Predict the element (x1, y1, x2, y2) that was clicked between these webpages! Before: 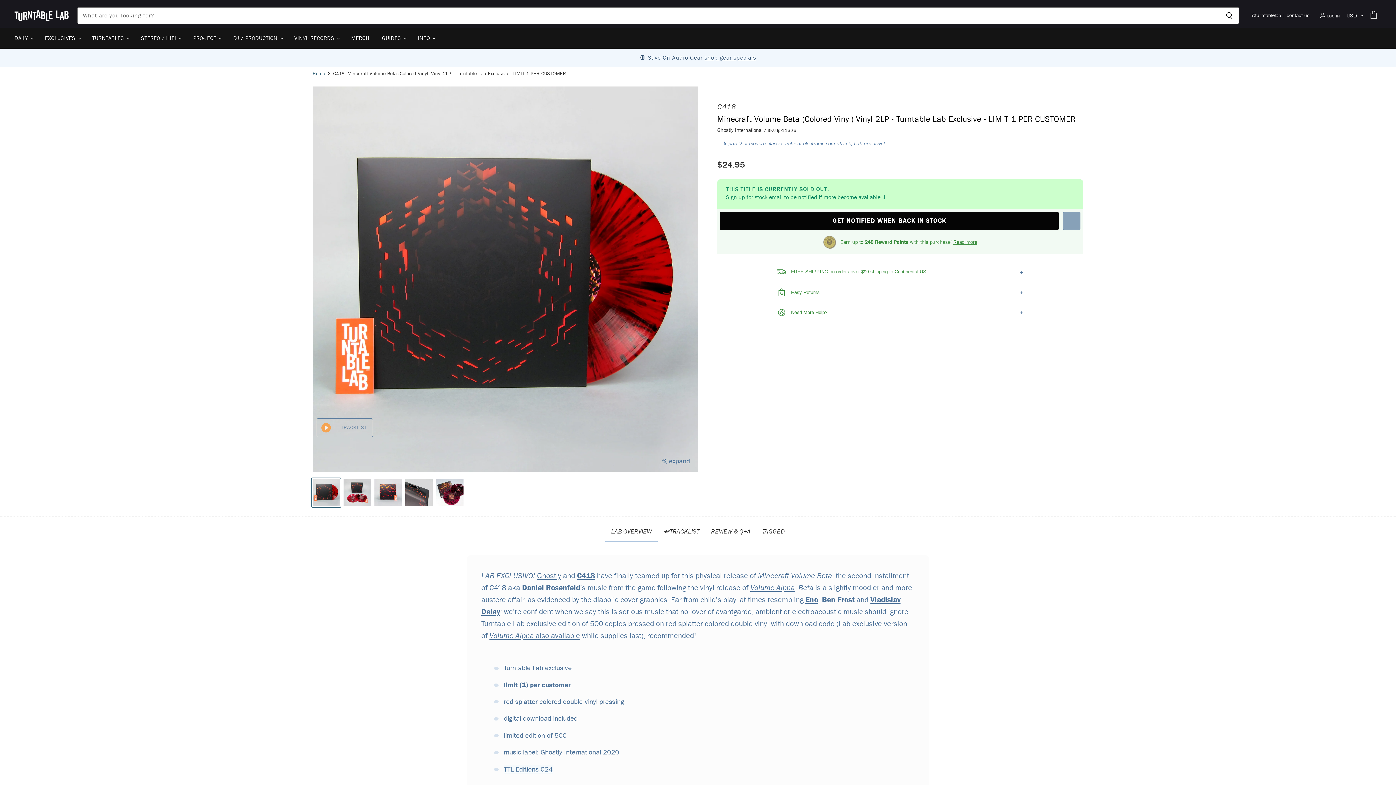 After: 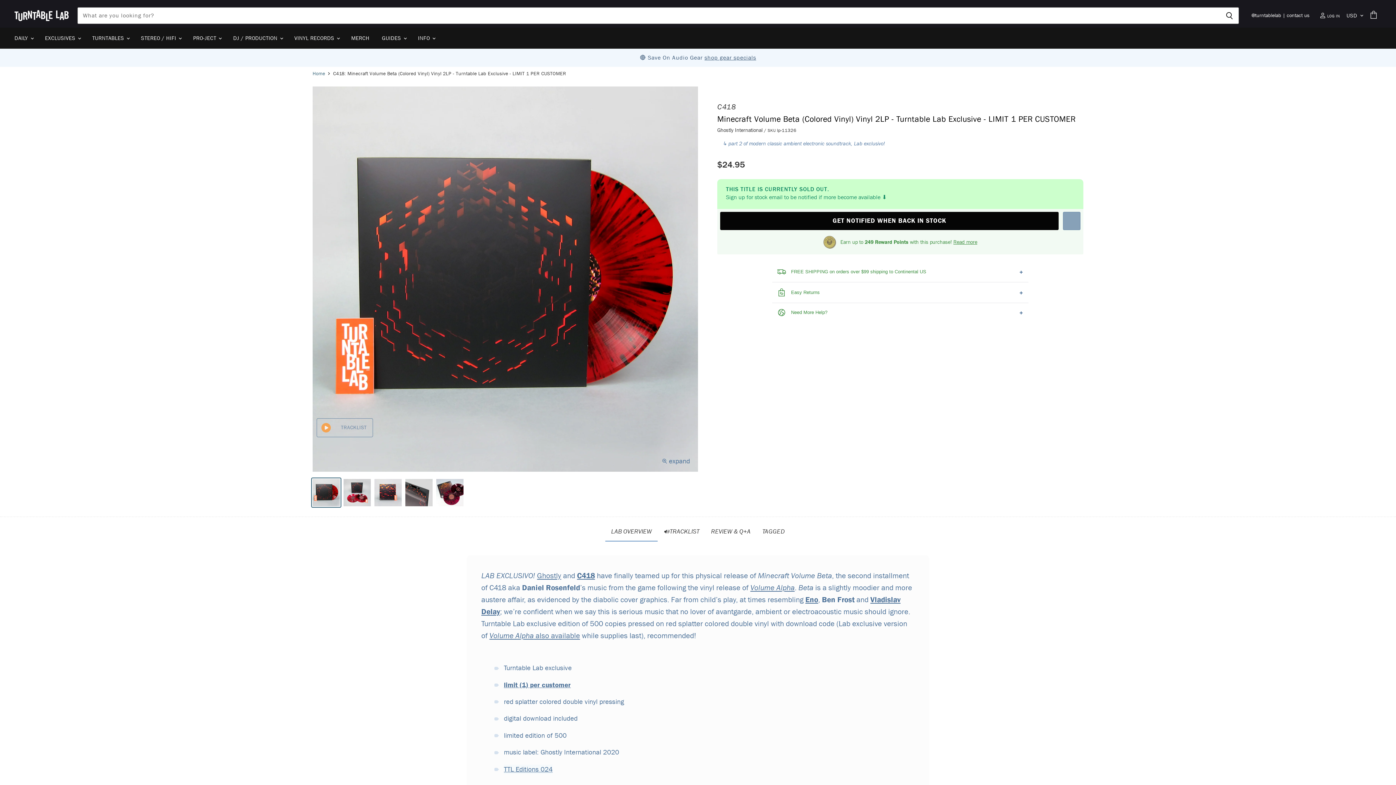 Action: label: Volume Alpha bbox: (750, 583, 794, 593)